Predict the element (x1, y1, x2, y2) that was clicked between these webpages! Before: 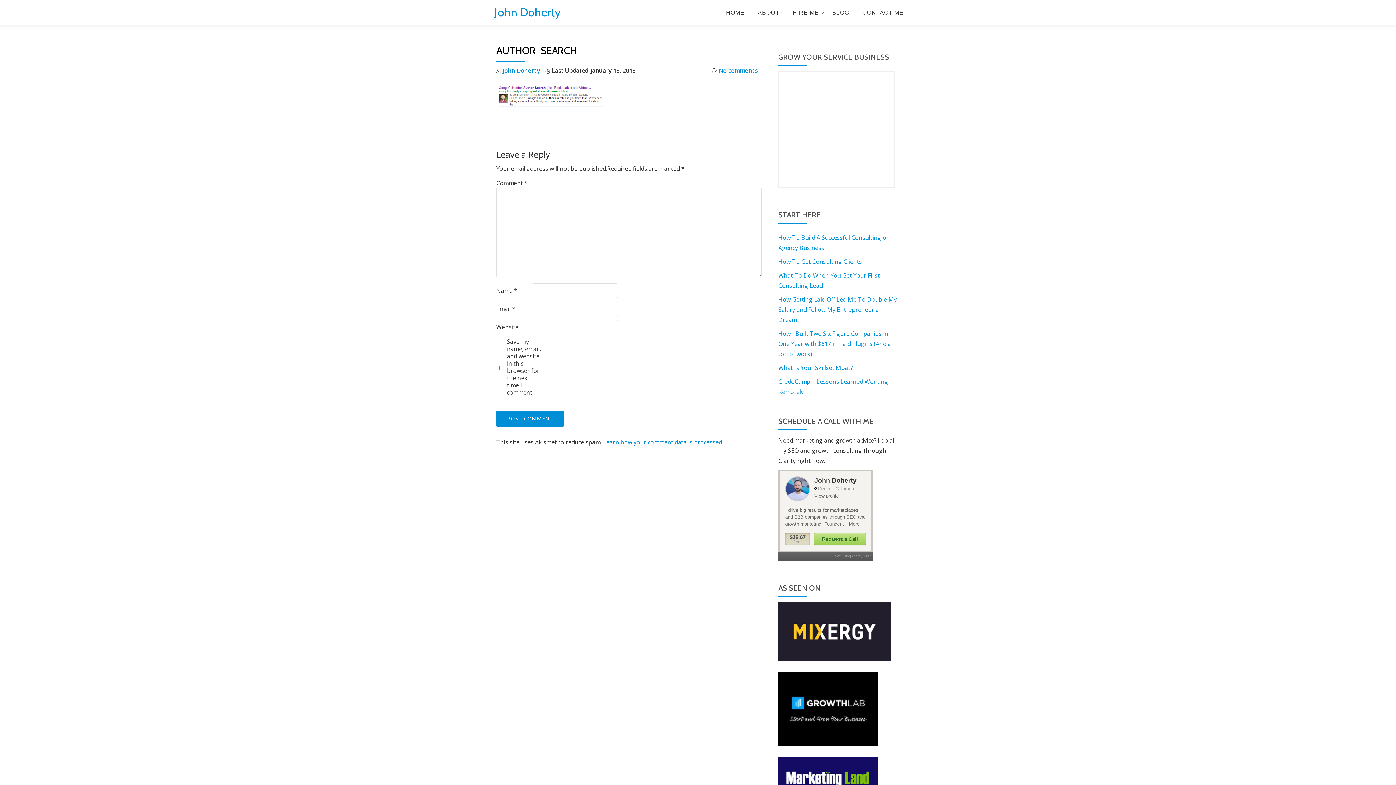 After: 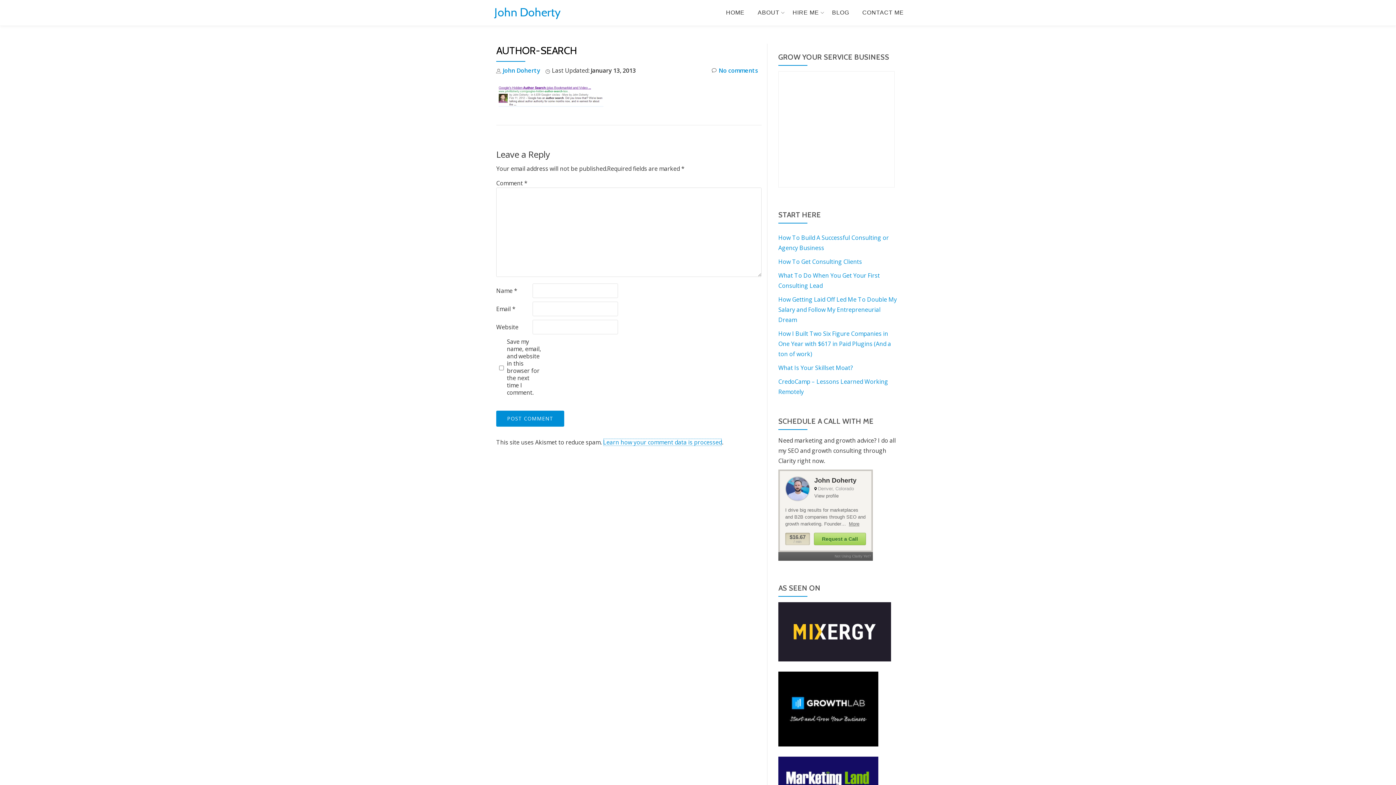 Action: label: Learn how your comment data is processed bbox: (603, 438, 722, 446)